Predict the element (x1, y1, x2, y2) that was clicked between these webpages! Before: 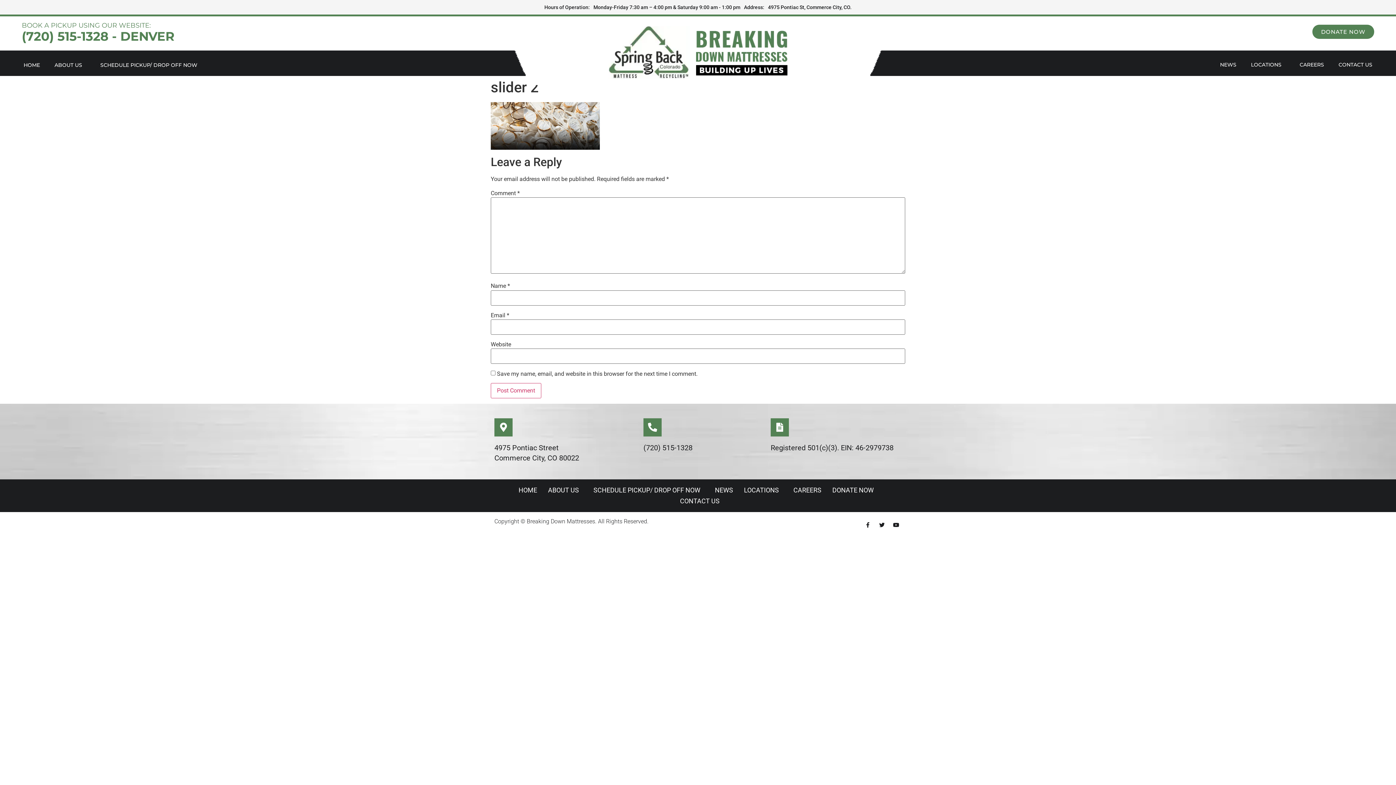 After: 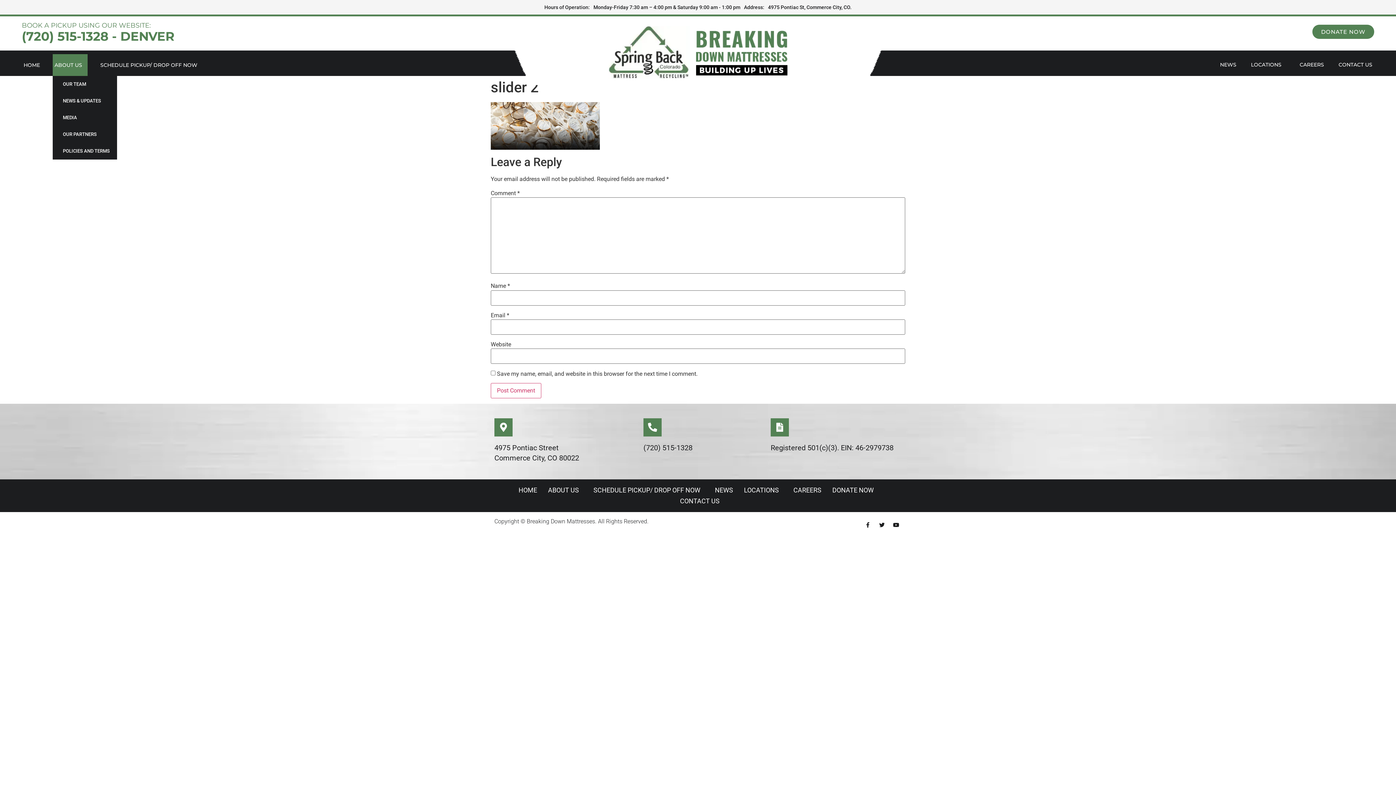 Action: label: ABOUT US bbox: (52, 54, 87, 76)